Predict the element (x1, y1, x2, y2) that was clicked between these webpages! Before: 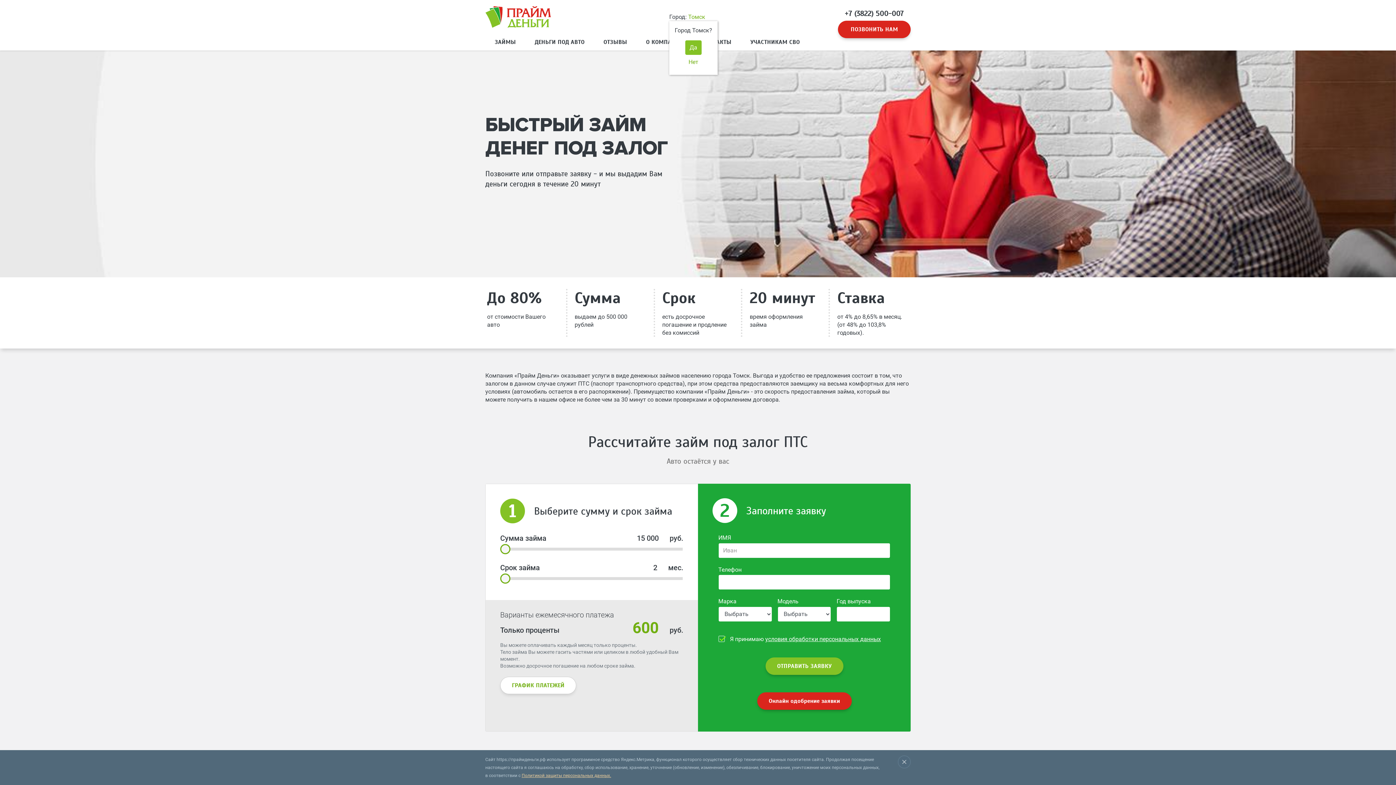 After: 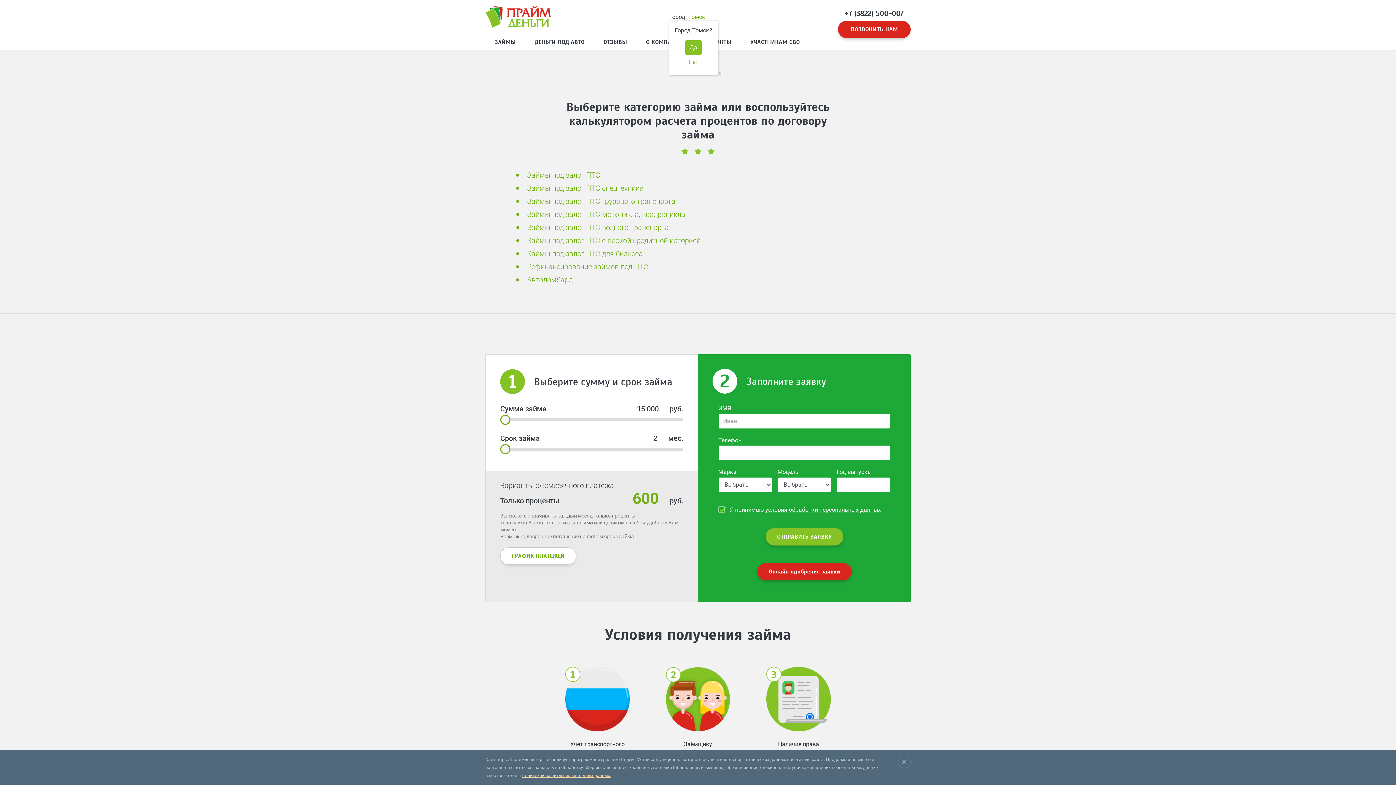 Action: bbox: (485, 33, 525, 50) label: ЗАЙМЫ